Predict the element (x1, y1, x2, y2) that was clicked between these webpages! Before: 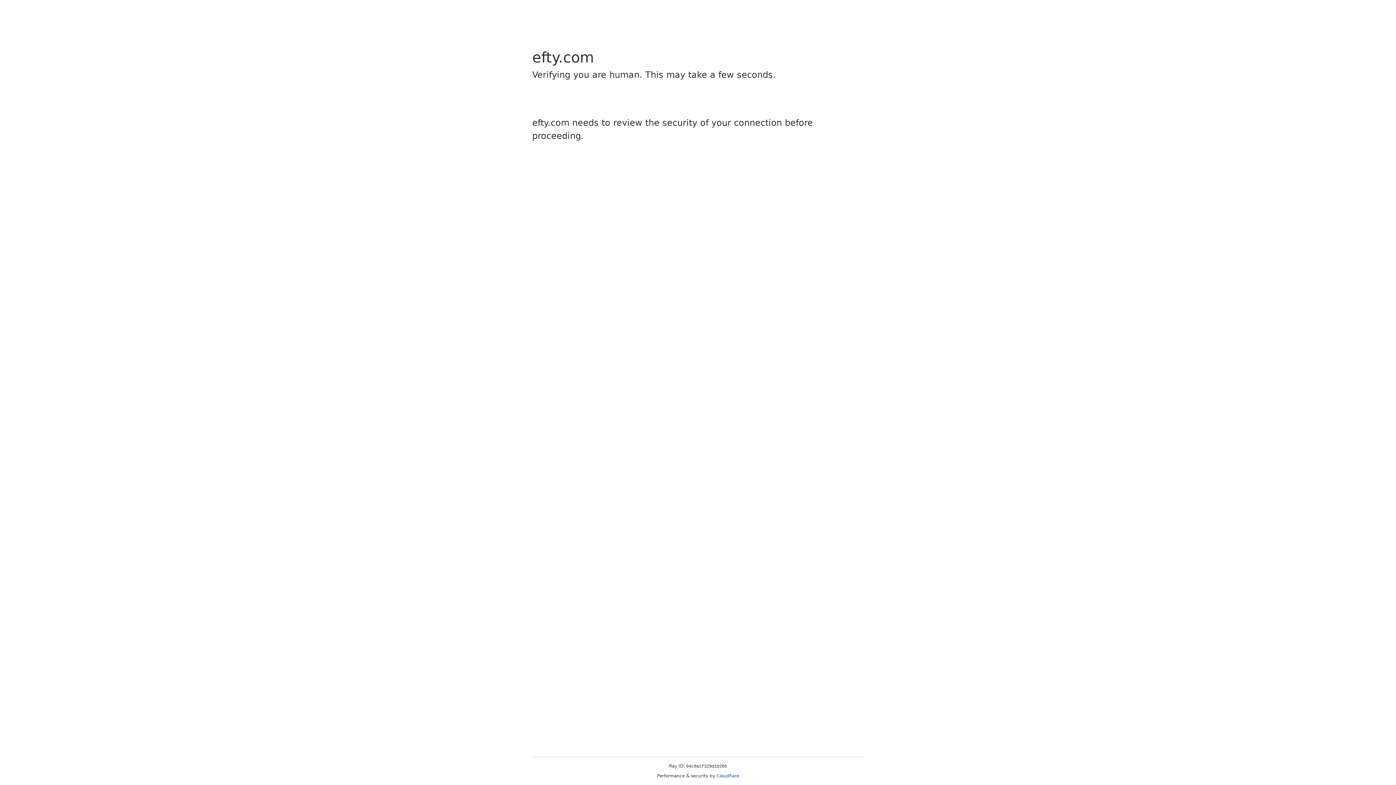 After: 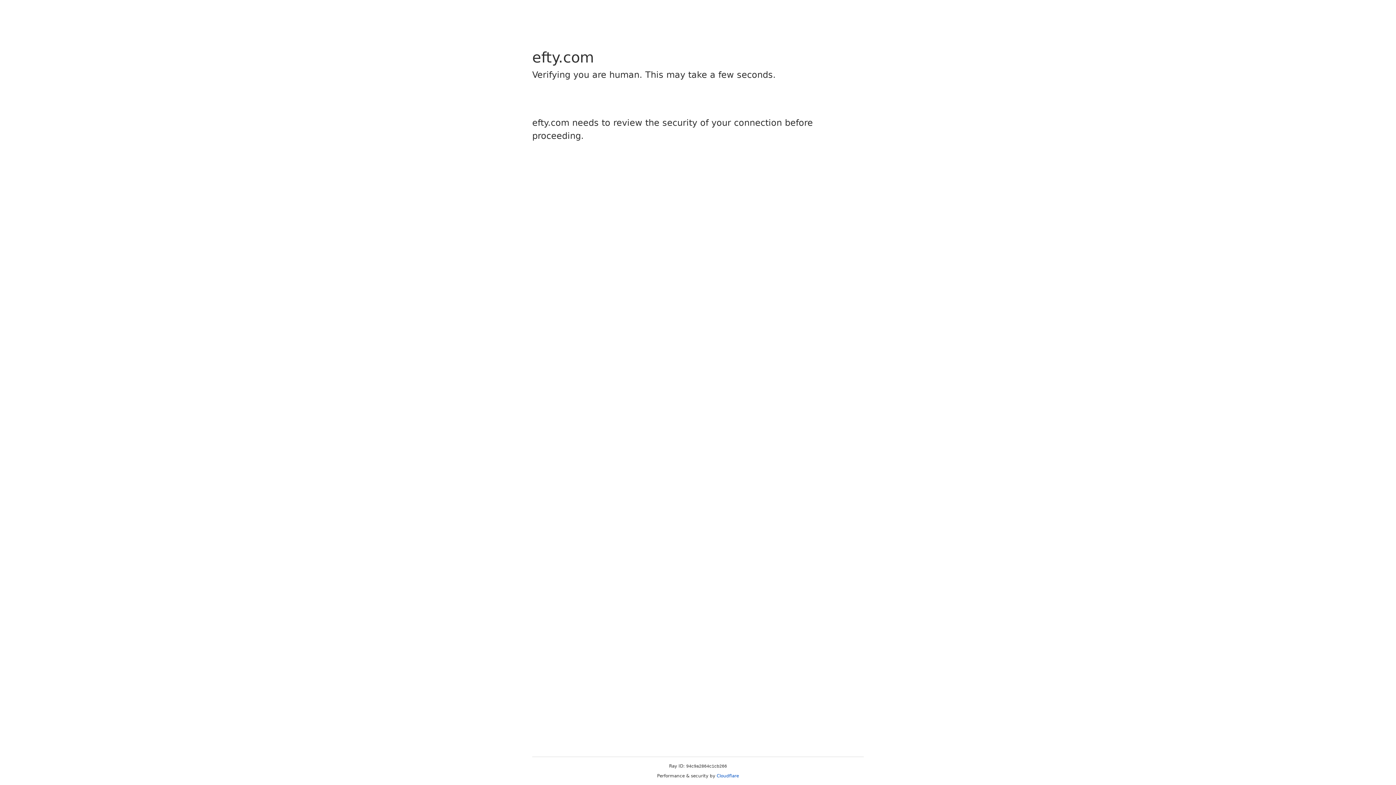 Action: label: Cloudflare bbox: (716, 773, 739, 778)